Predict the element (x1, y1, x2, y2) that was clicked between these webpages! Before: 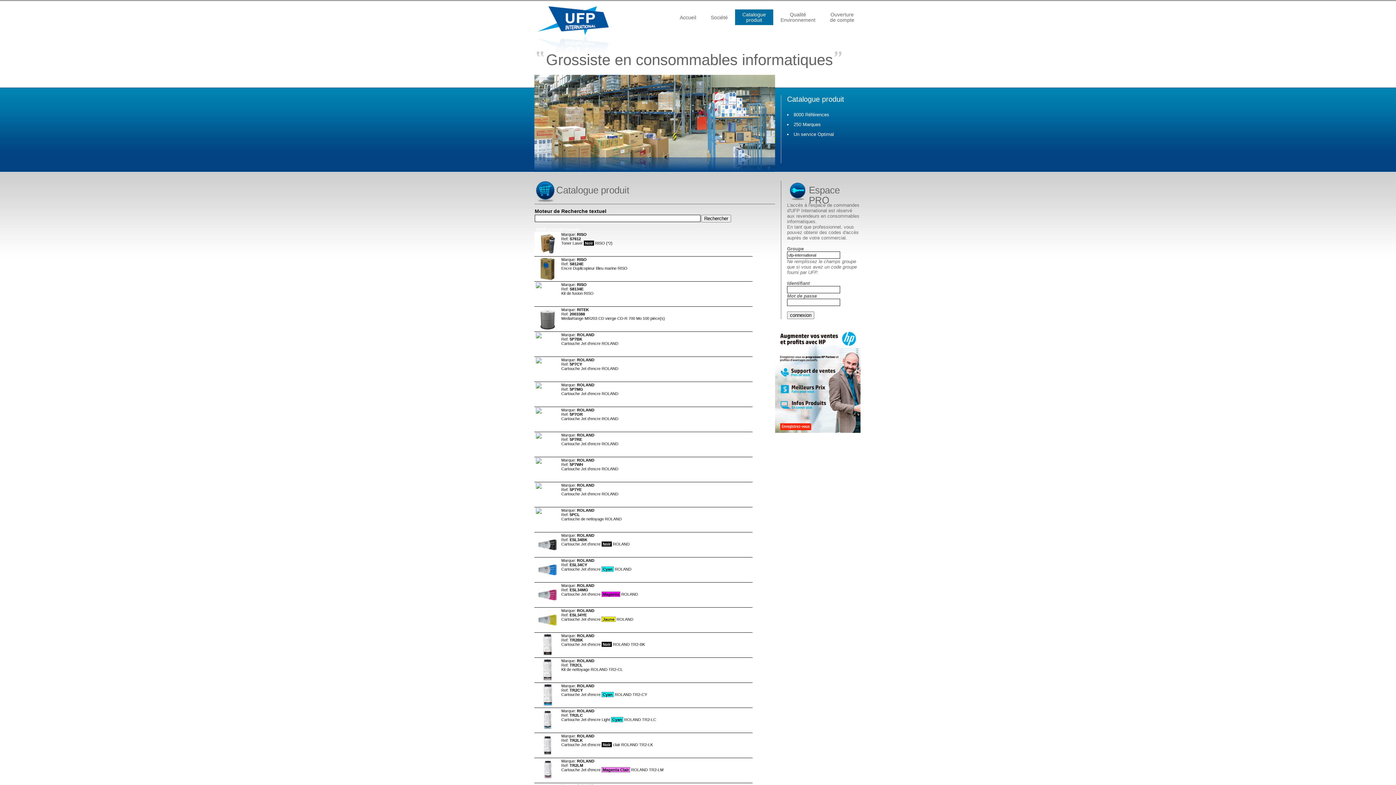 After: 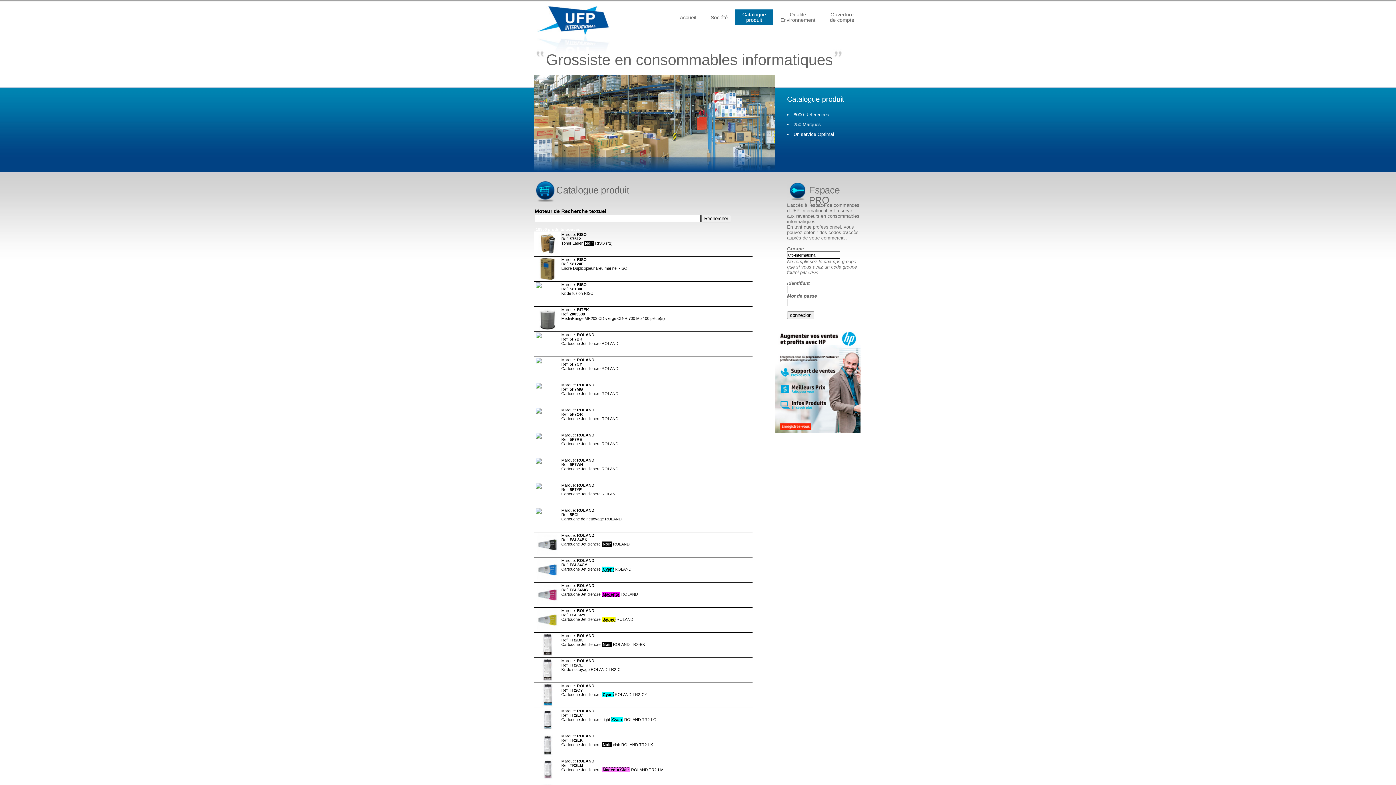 Action: bbox: (775, 428, 860, 434)